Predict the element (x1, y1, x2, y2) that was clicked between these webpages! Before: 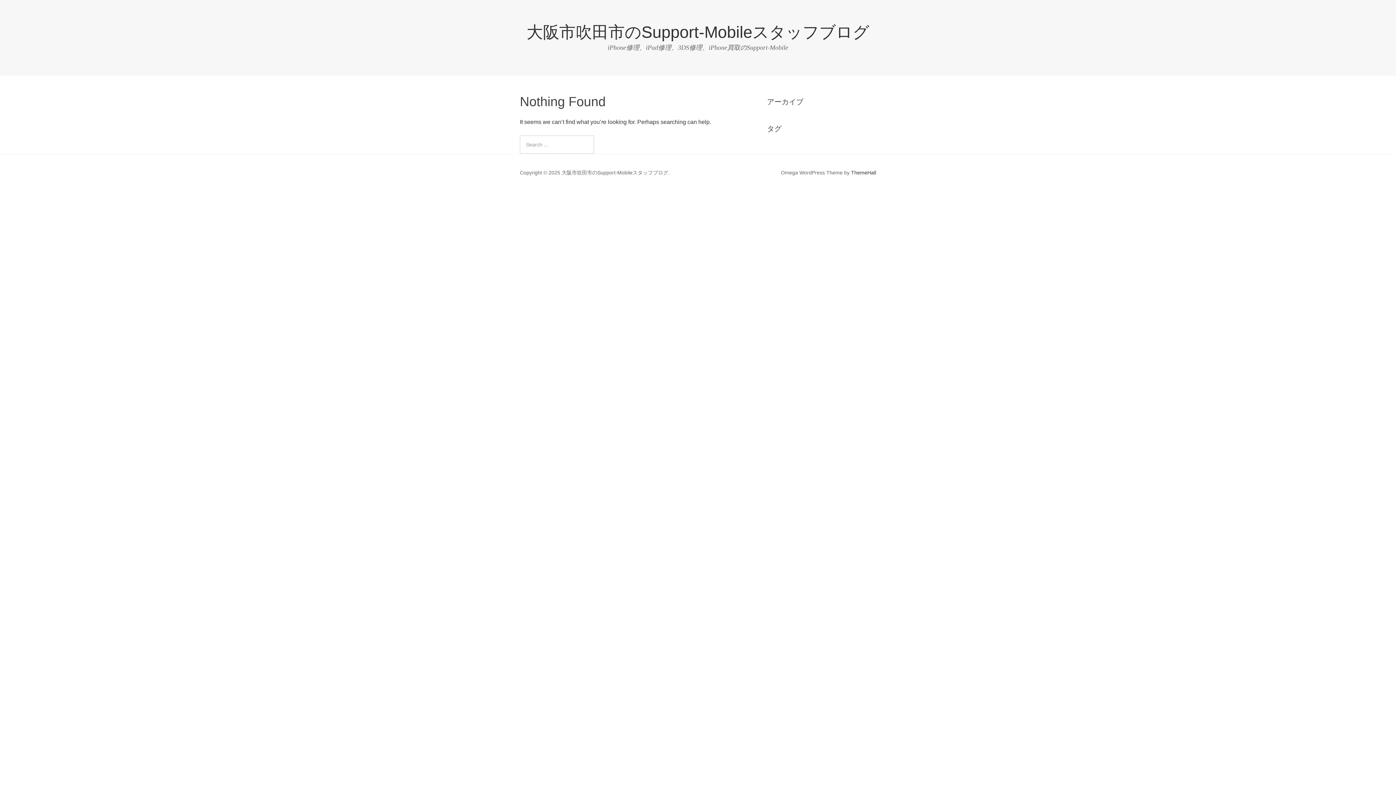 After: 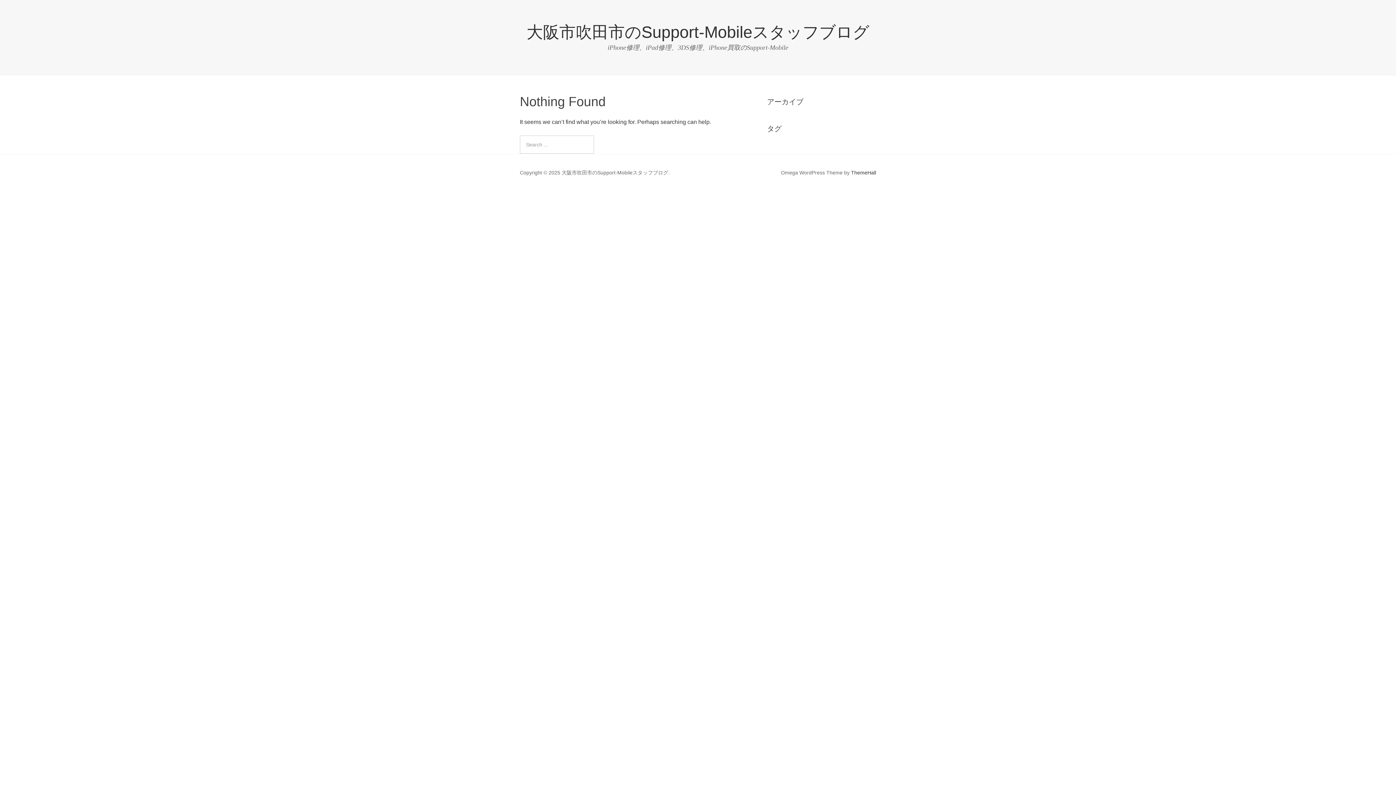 Action: bbox: (526, 22, 869, 41) label: 大阪市吹田市のSupport-Mobileスタッフブログ